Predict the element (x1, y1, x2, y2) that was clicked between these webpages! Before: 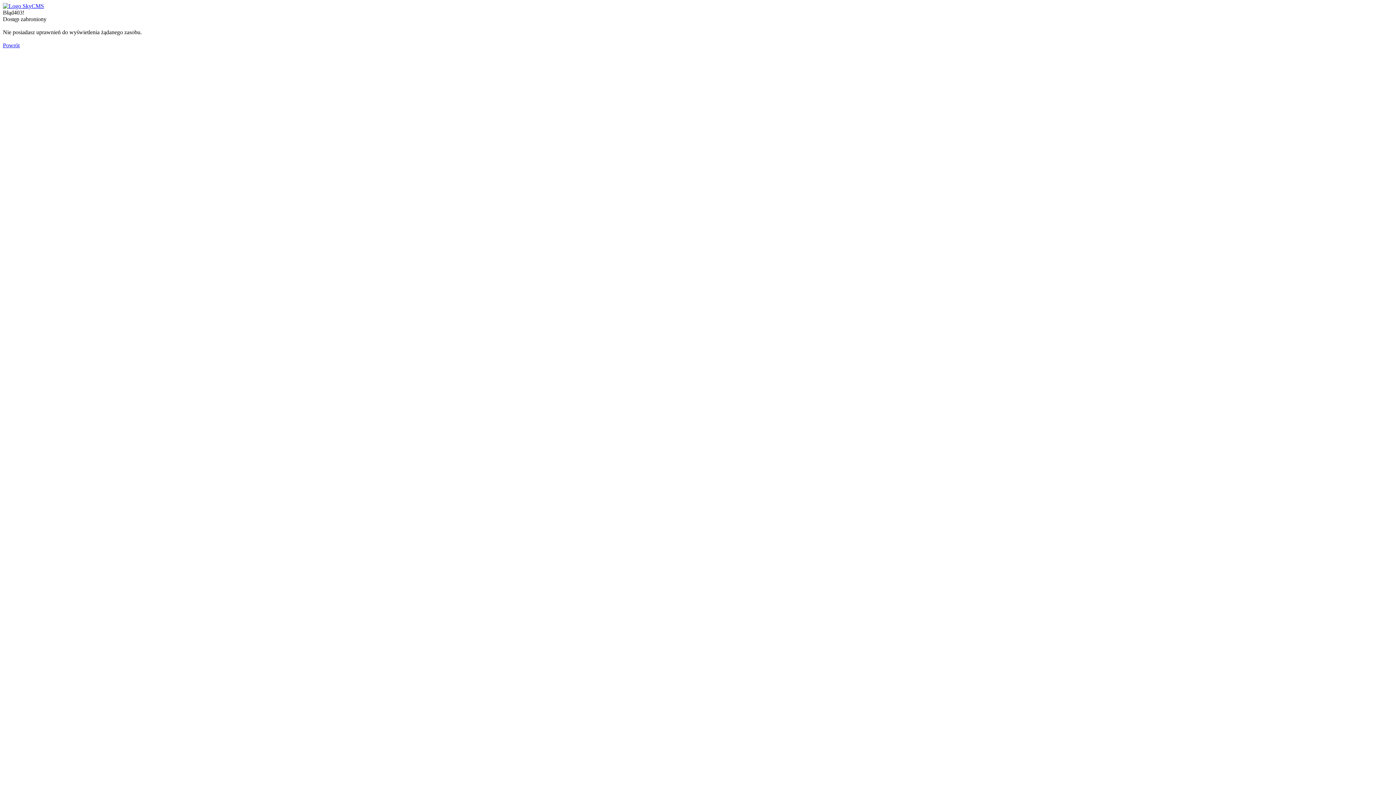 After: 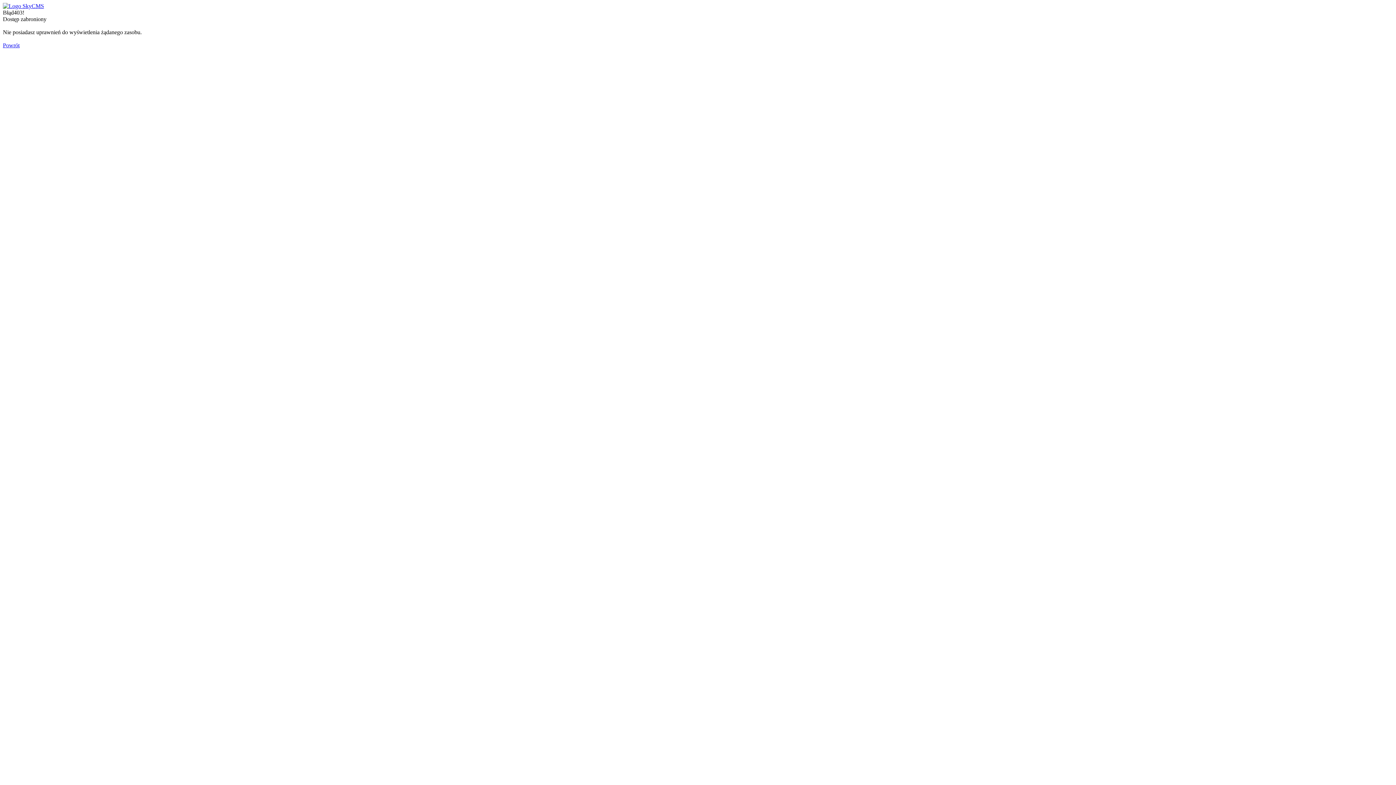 Action: bbox: (2, 42, 19, 48) label: Powrót